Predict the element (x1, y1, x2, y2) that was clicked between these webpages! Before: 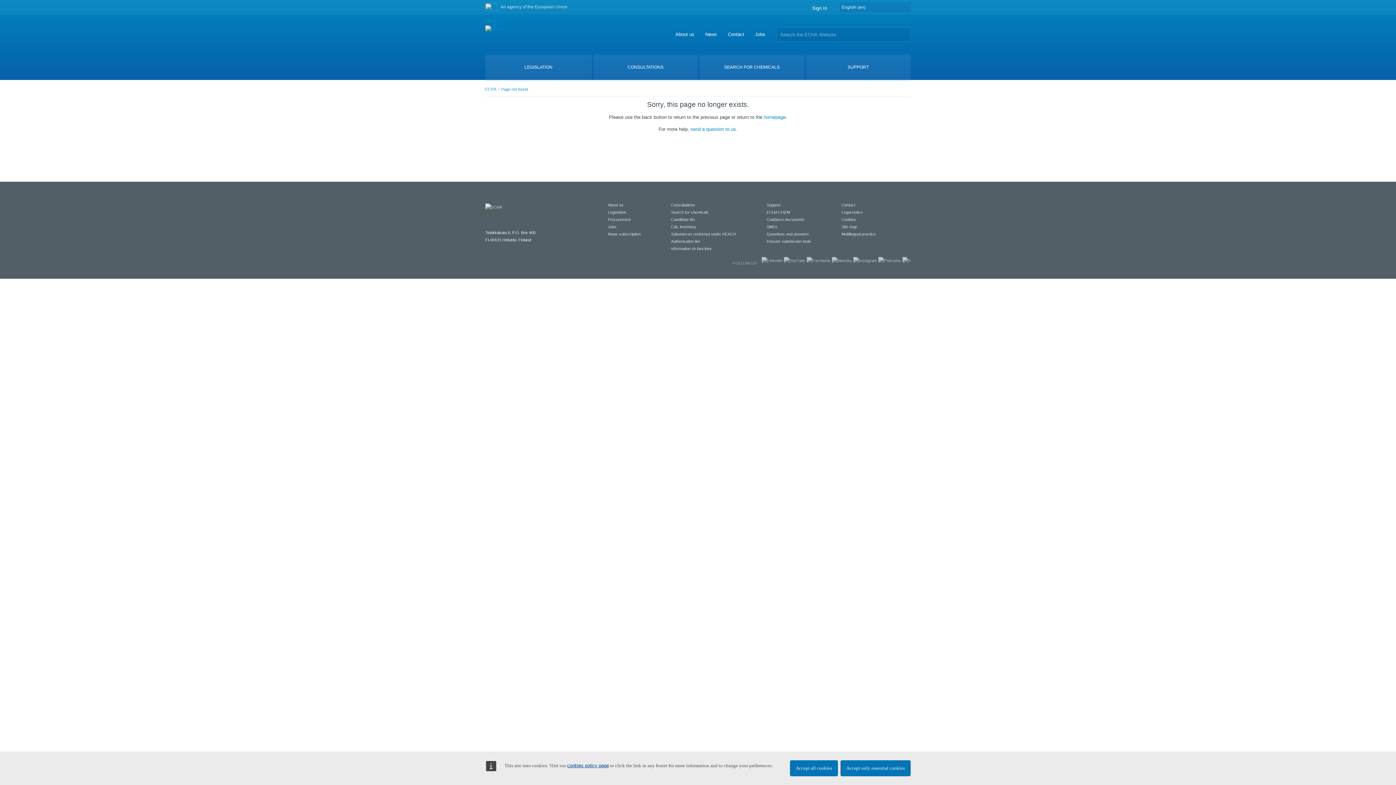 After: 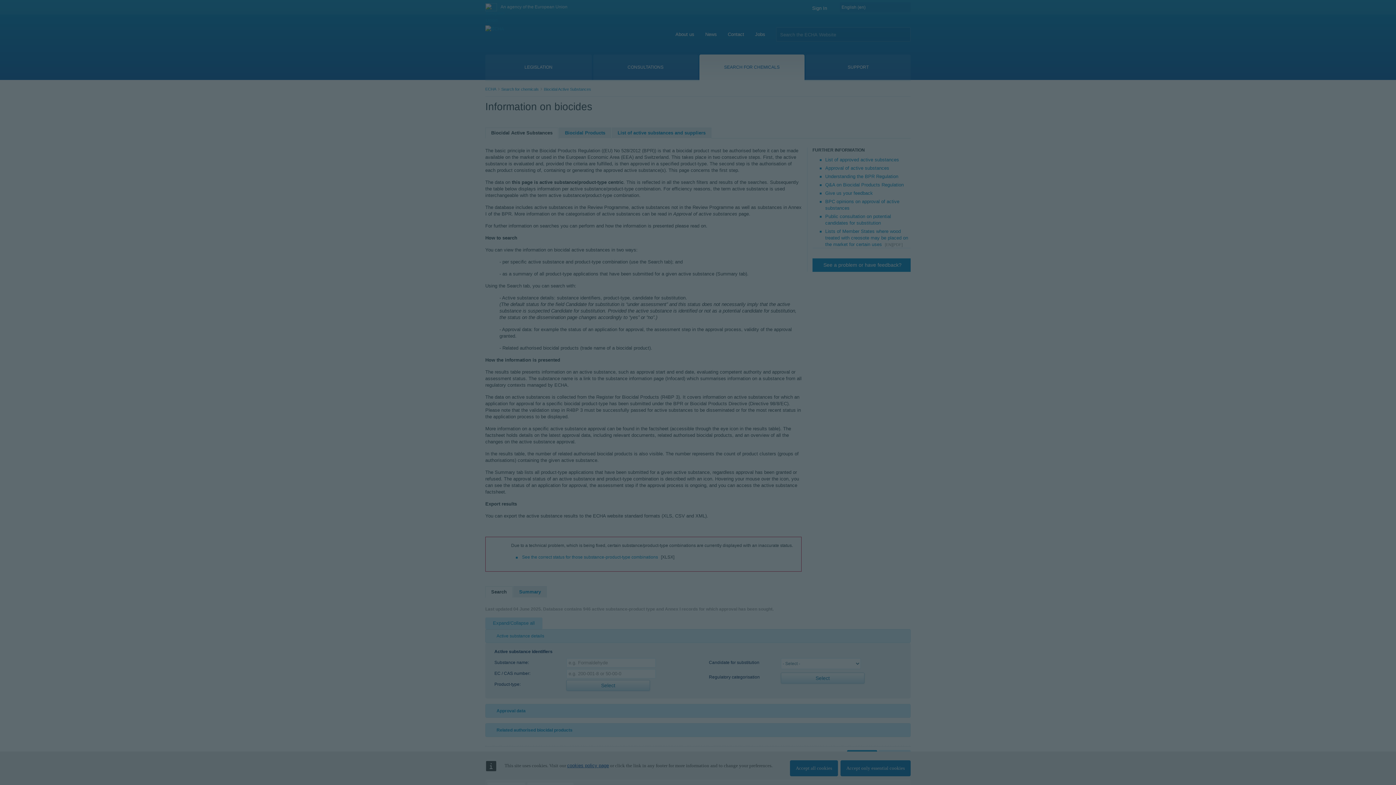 Action: bbox: (671, 246, 712, 250) label: Information on biocides